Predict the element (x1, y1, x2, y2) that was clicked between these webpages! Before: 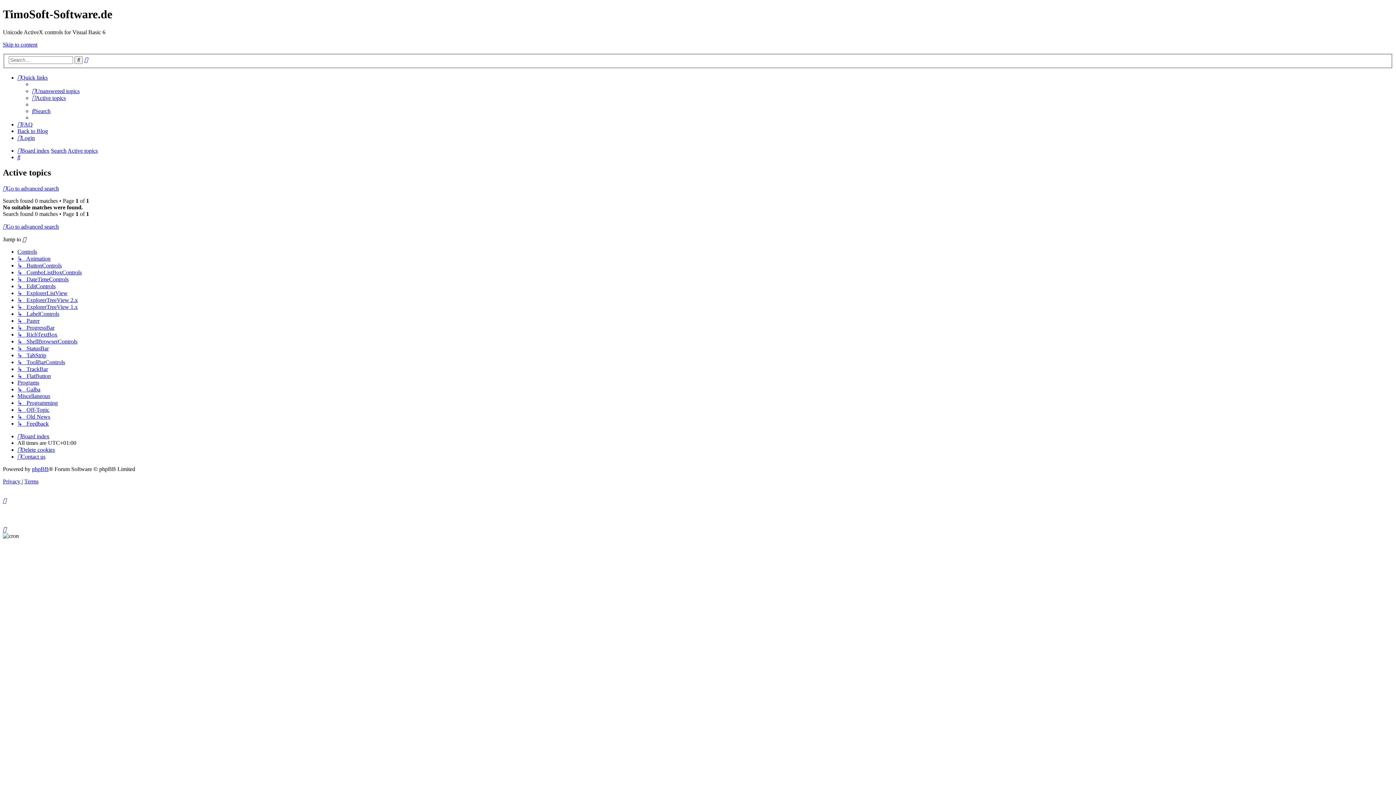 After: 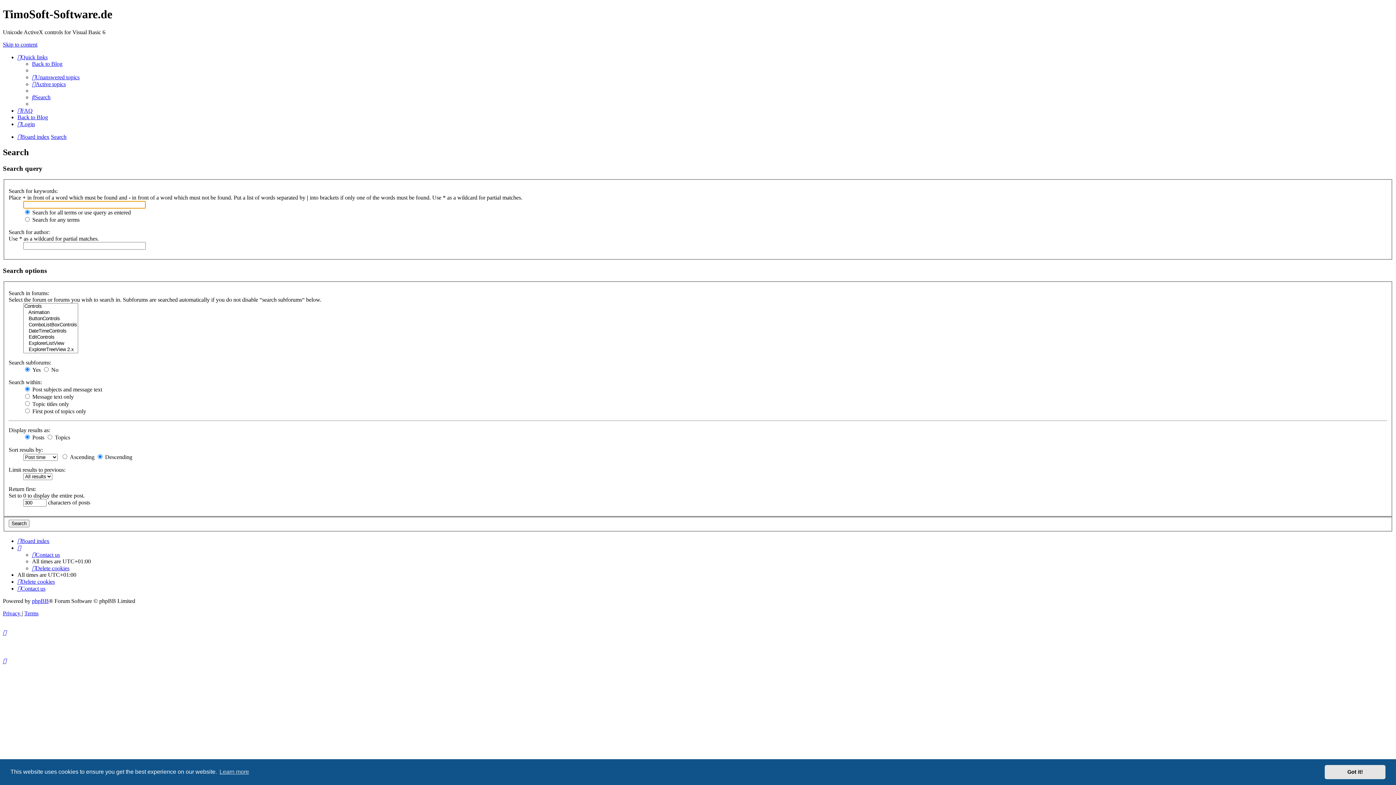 Action: label: Advanced search bbox: (84, 56, 88, 63)